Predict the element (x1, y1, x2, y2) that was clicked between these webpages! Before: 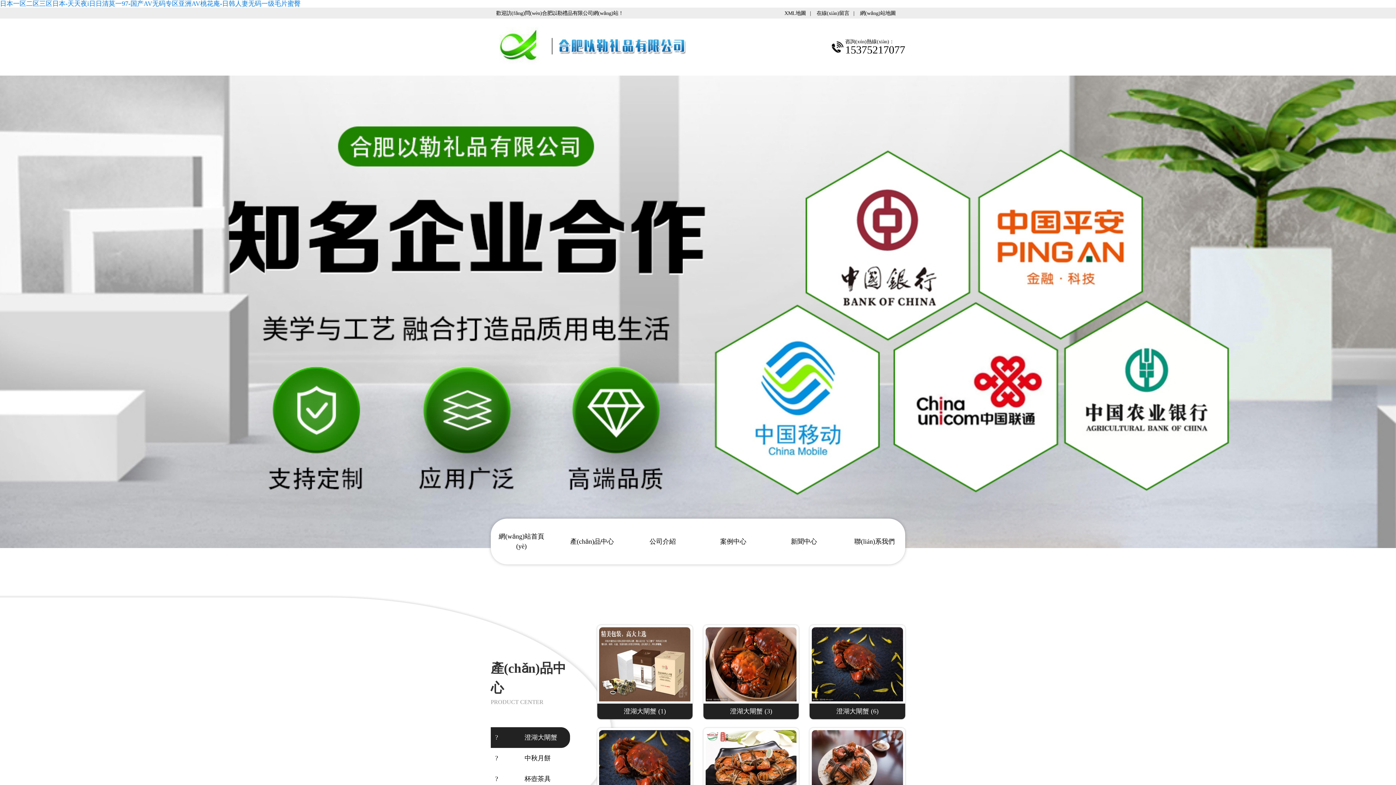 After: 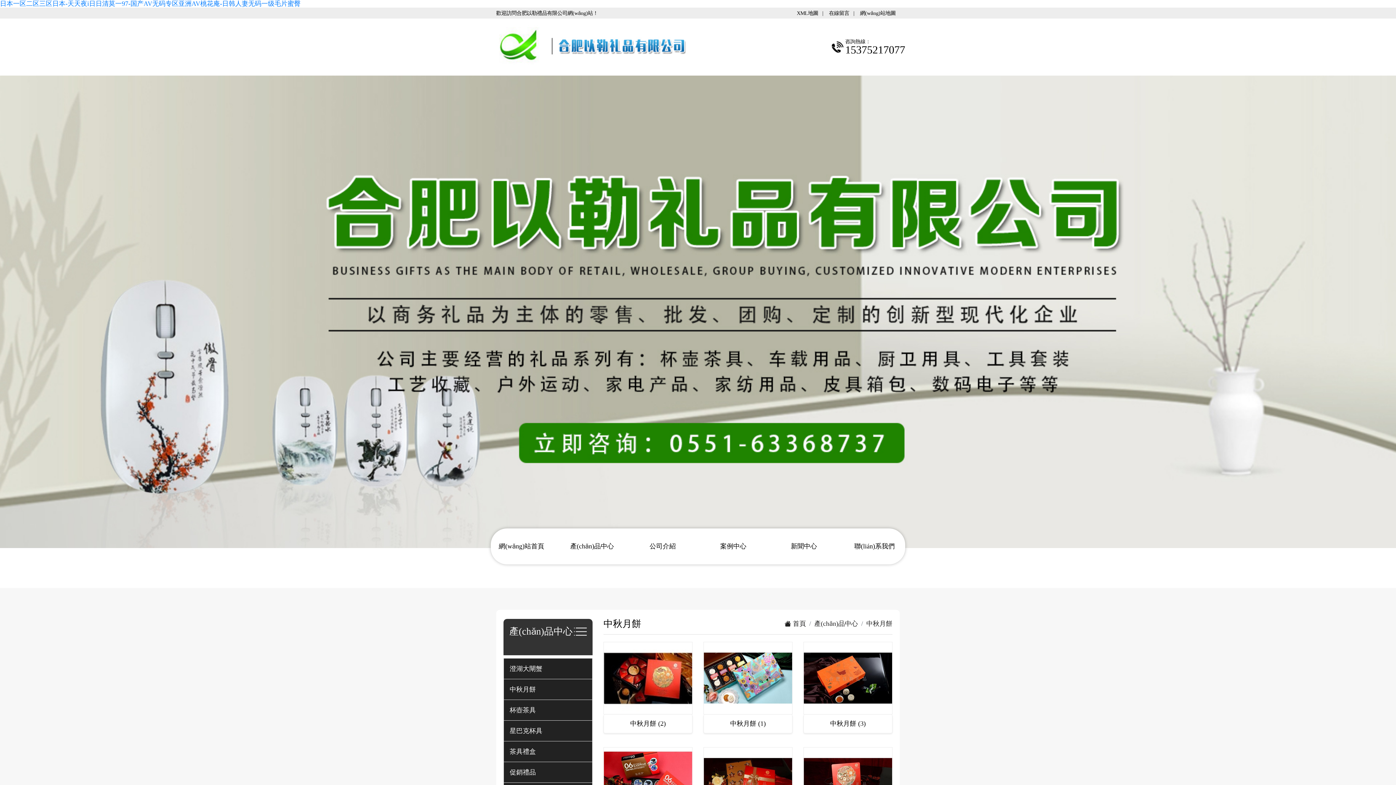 Action: bbox: (490, 748, 570, 769) label: ?
中秋月餅